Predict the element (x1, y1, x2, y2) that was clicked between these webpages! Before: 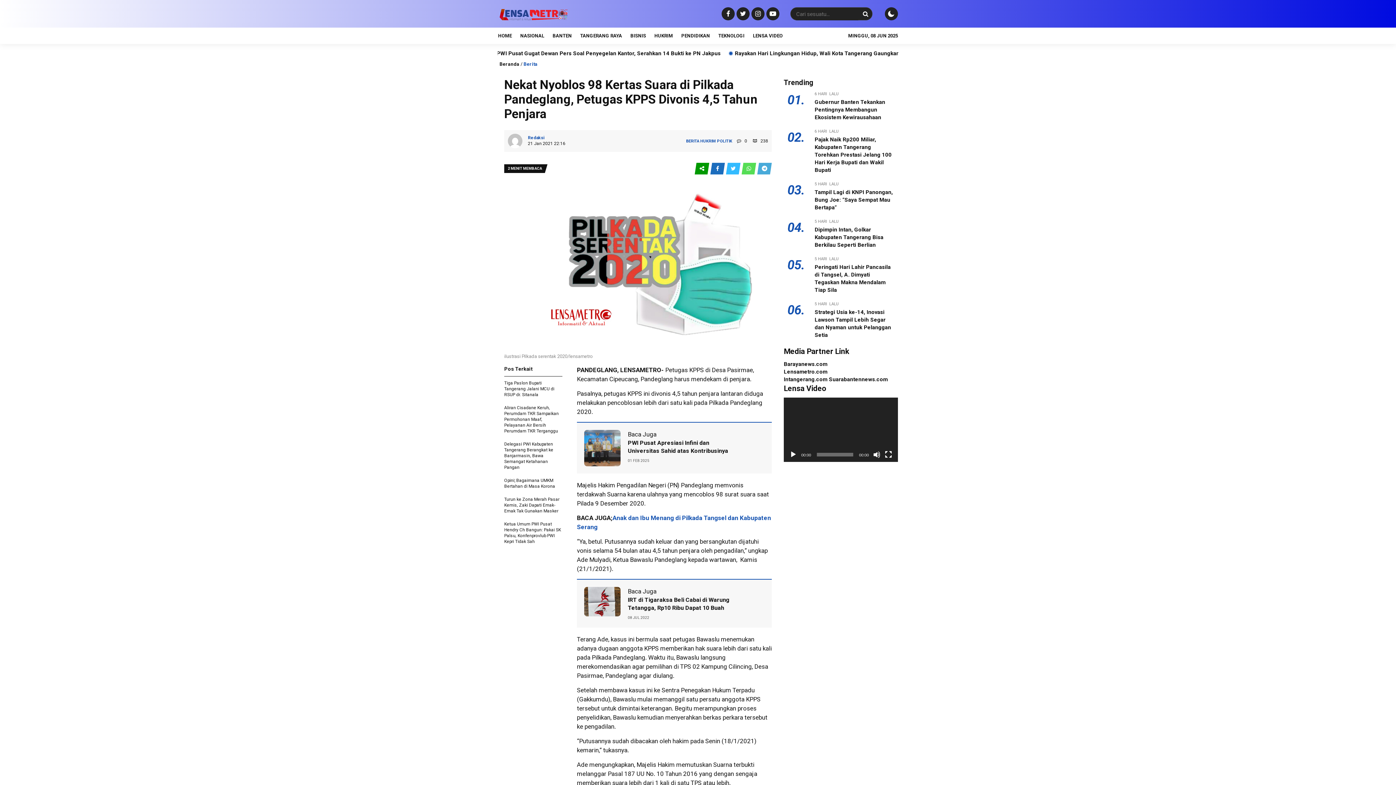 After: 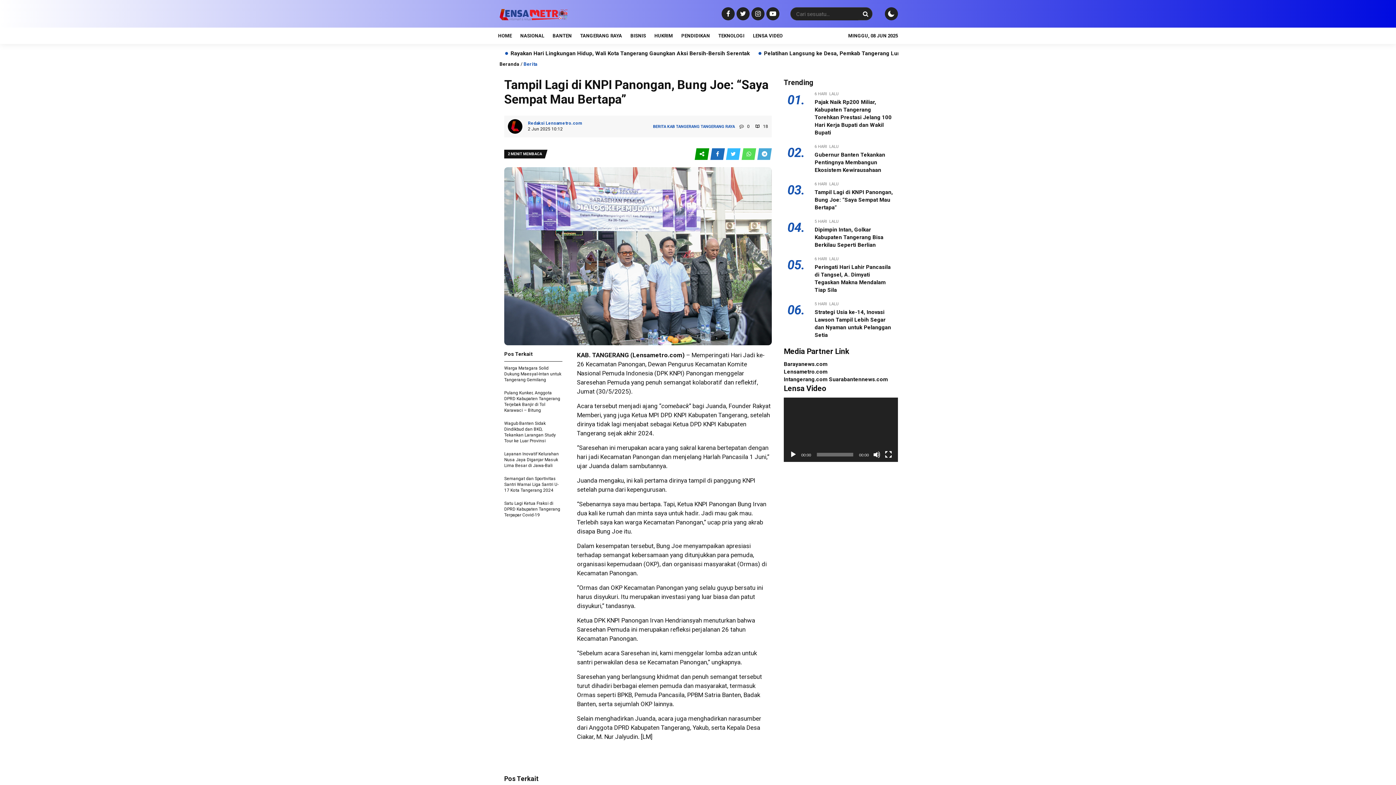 Action: bbox: (814, 189, 893, 210) label: Tampil Lagi di KNPI Panongan, Bung Joe: “Saya Sempat Mau Bertapa”